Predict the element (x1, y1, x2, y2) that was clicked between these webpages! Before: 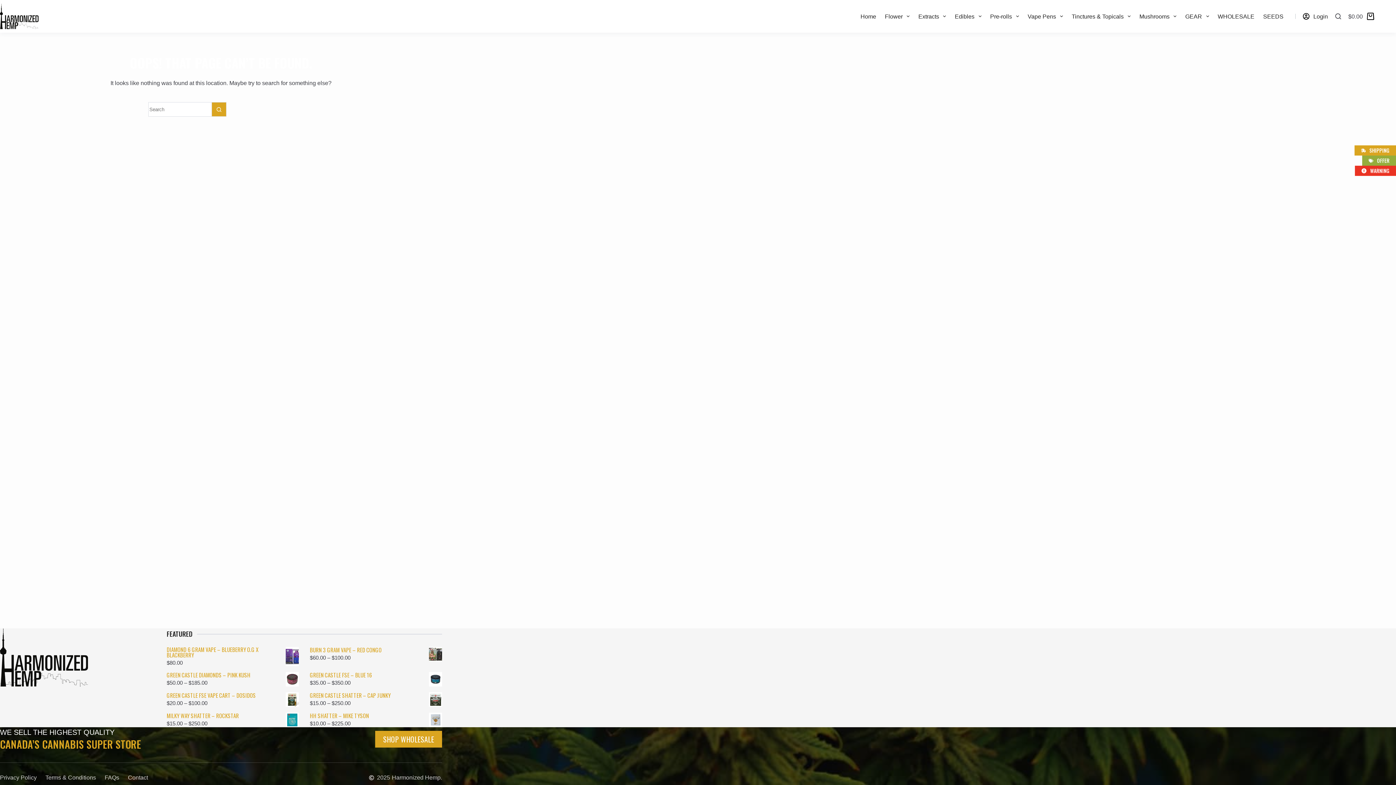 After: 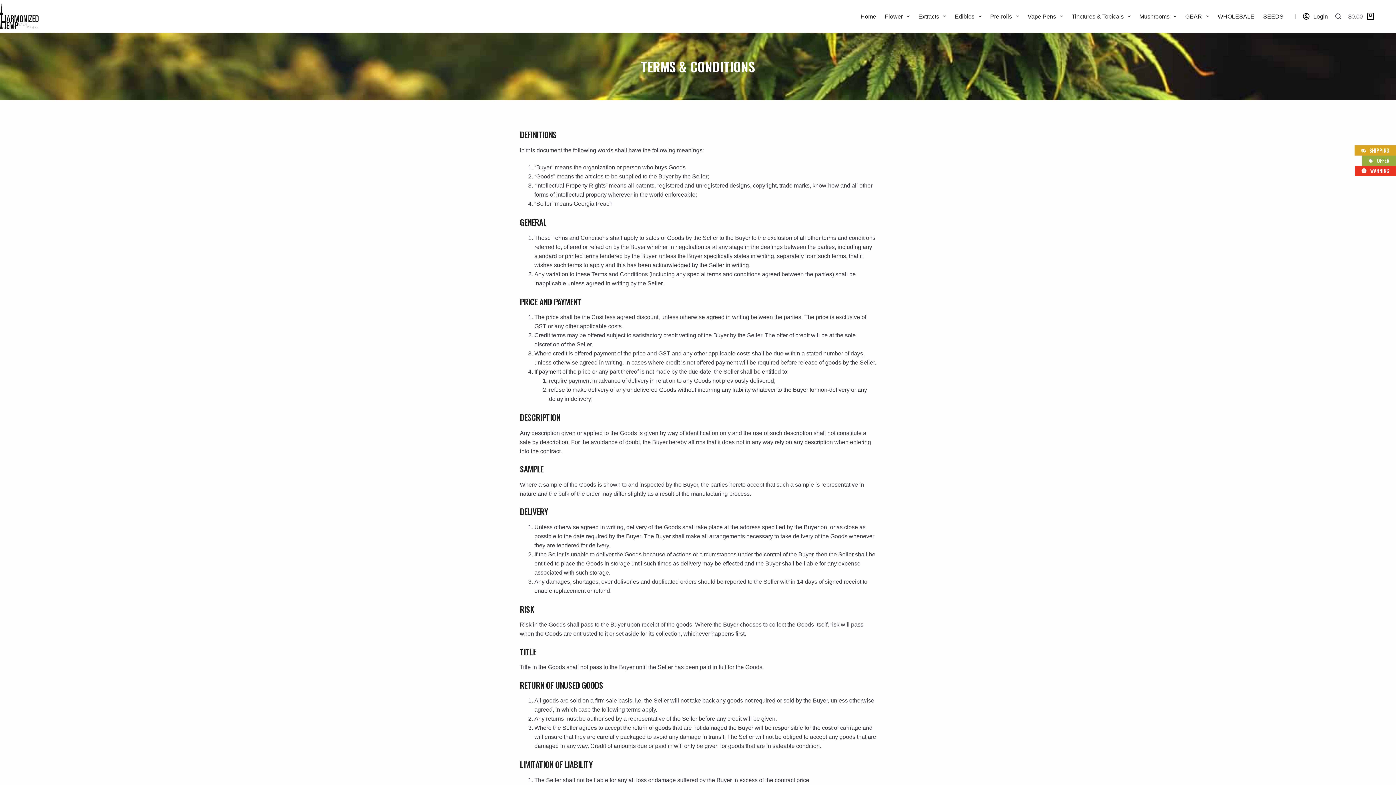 Action: bbox: (45, 770, 96, 785) label: Terms & Conditions